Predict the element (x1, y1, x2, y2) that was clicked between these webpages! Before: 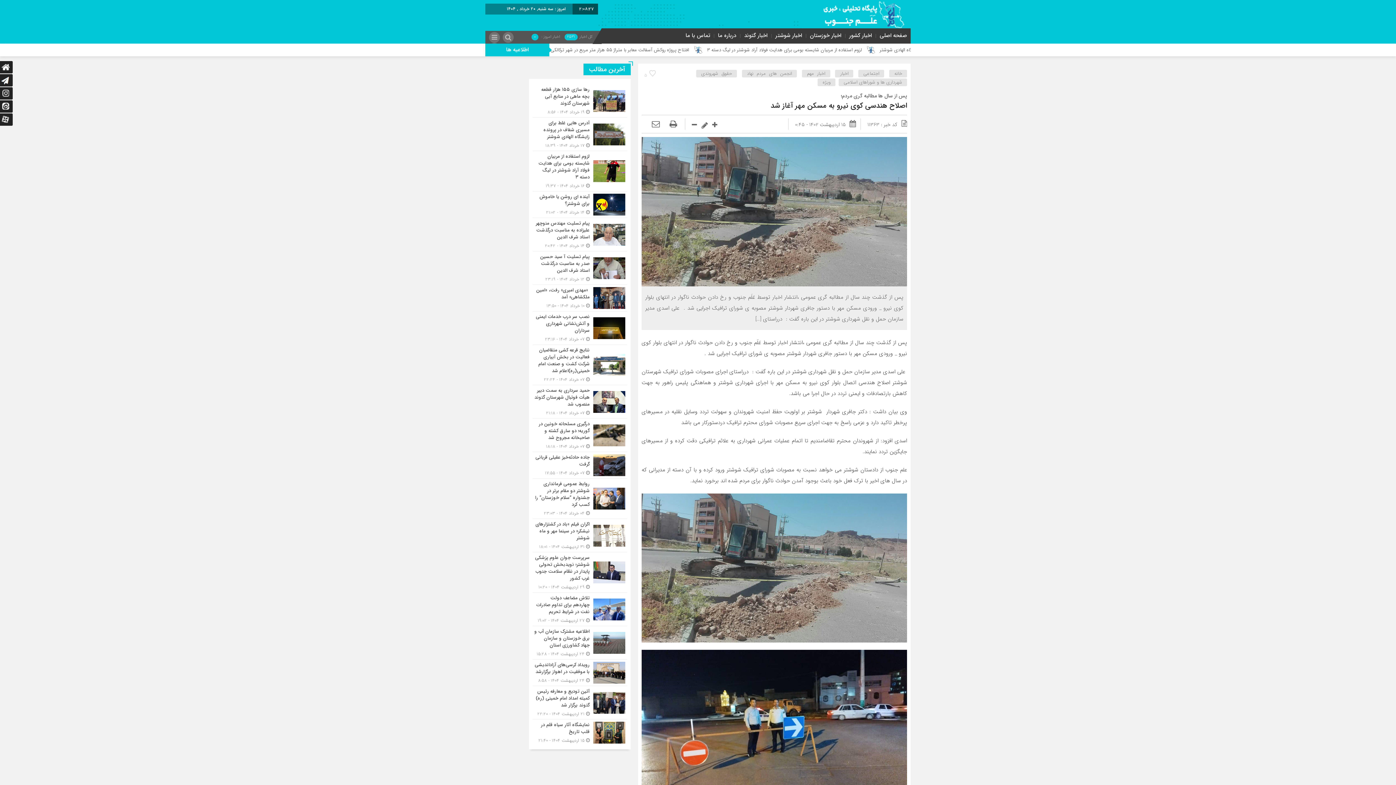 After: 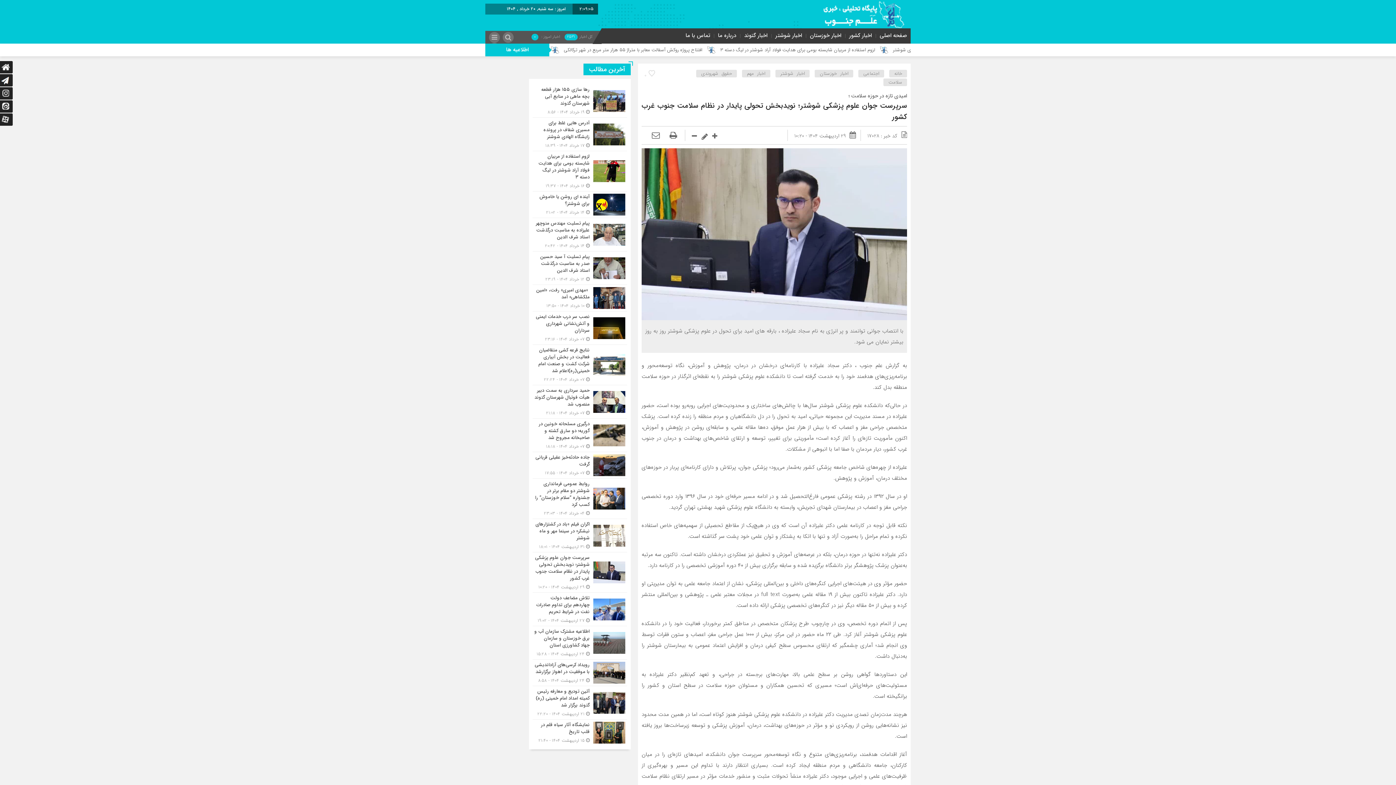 Action: bbox: (532, 552, 627, 592)